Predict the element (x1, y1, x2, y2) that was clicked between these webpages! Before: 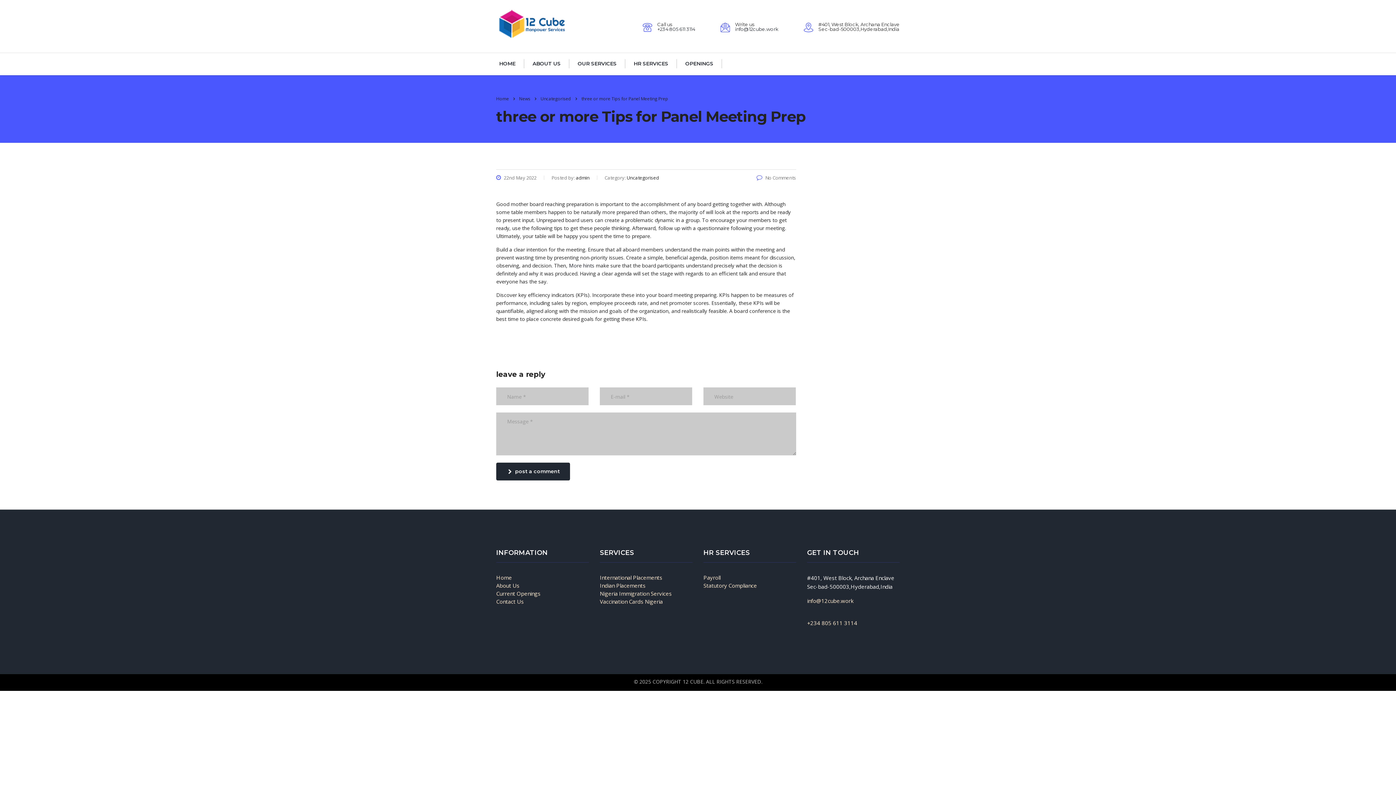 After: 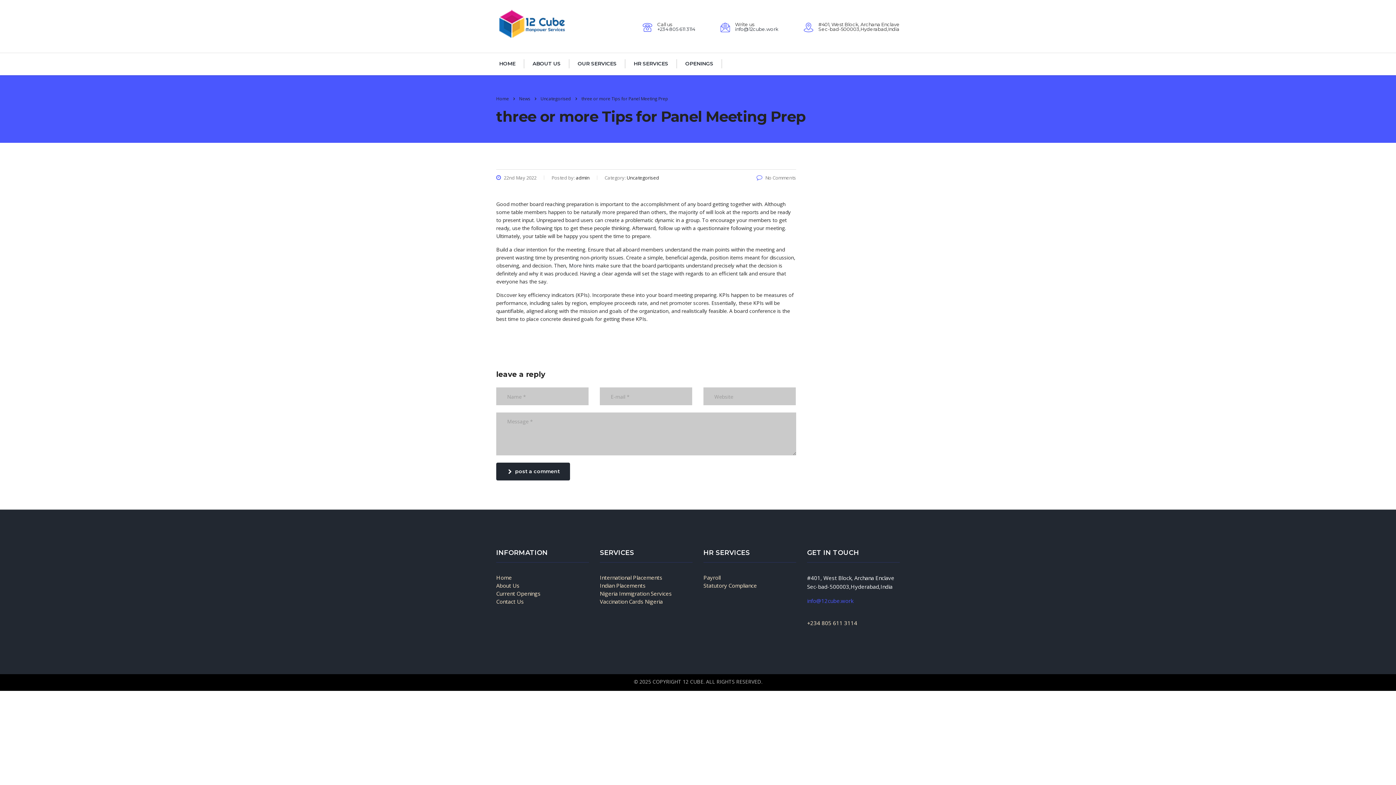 Action: bbox: (807, 597, 853, 608) label: info@12cube.work